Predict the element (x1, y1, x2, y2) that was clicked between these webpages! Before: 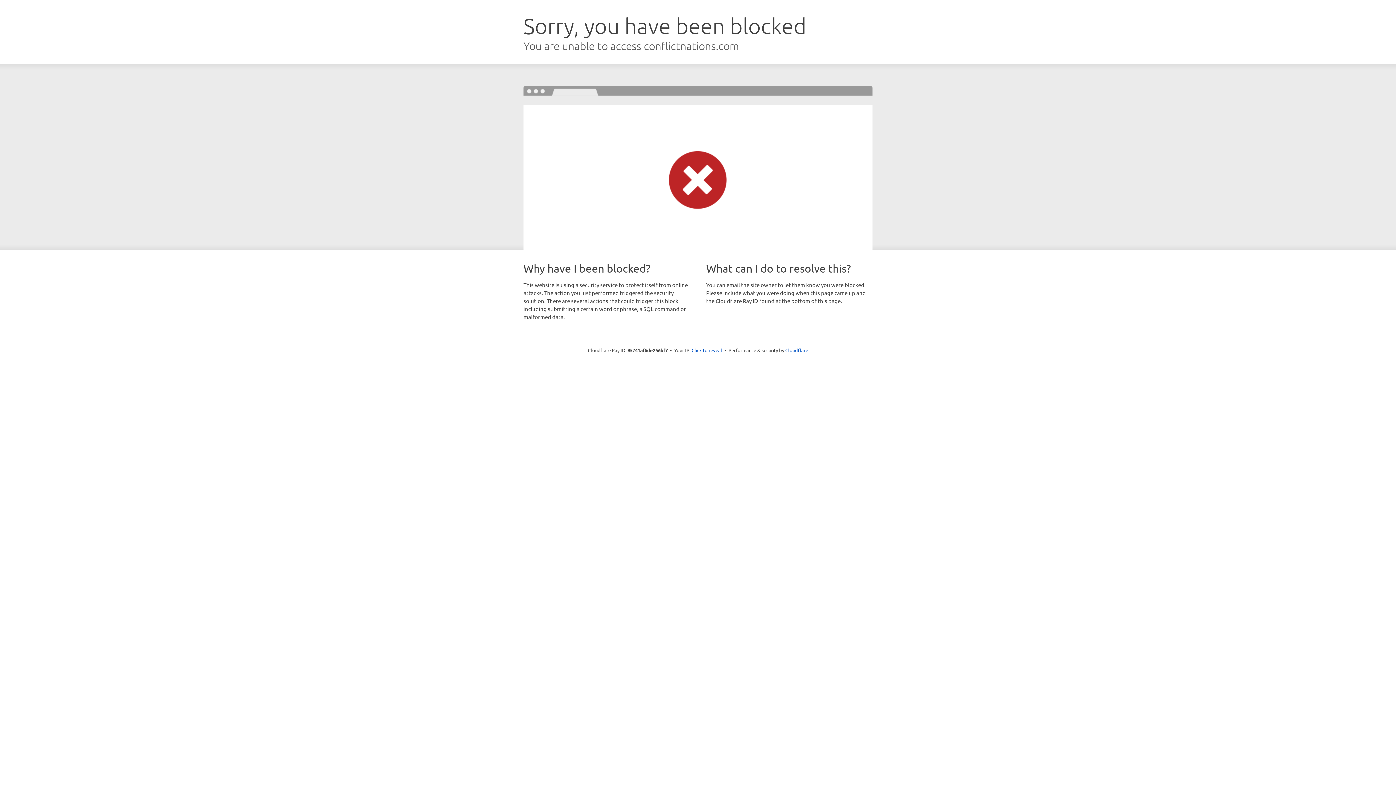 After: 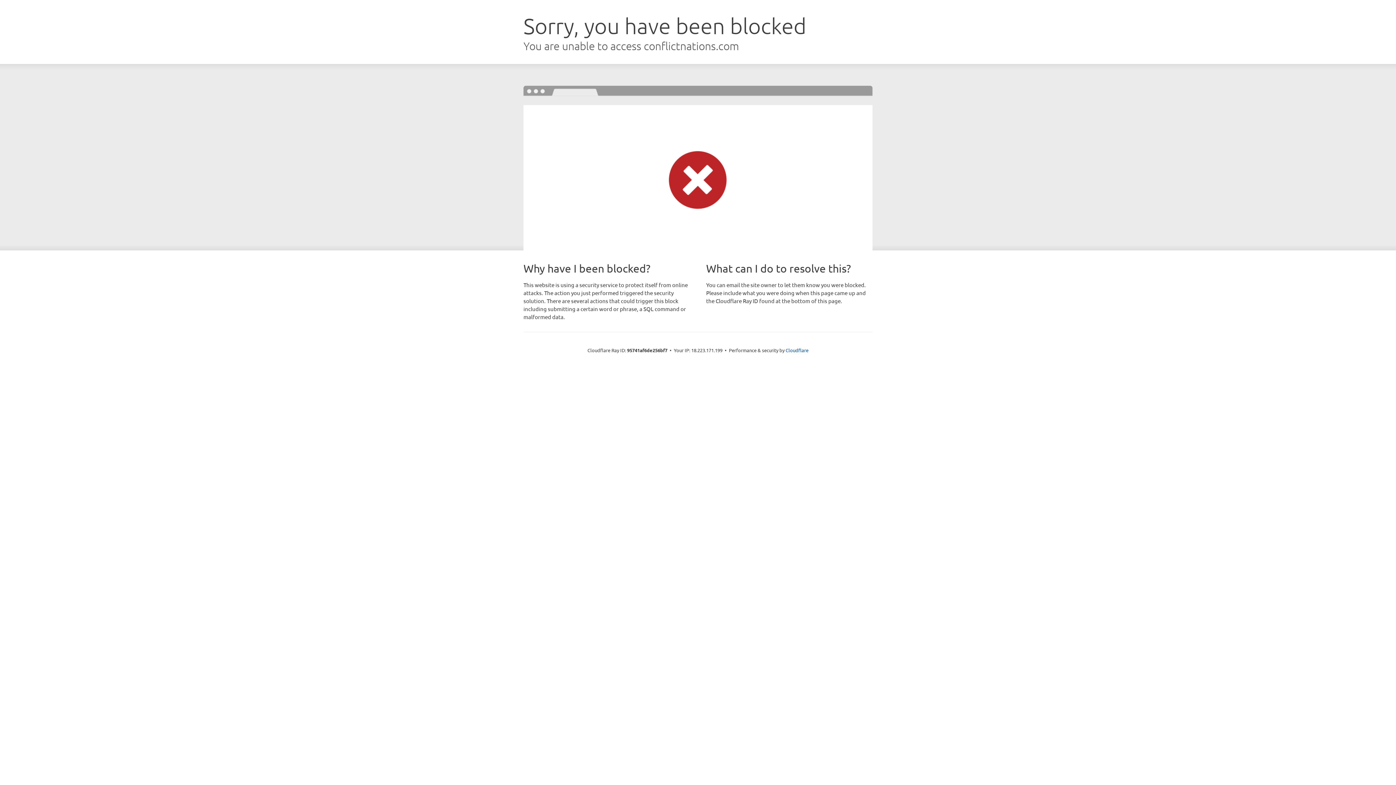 Action: bbox: (691, 346, 722, 353) label: Click to reveal